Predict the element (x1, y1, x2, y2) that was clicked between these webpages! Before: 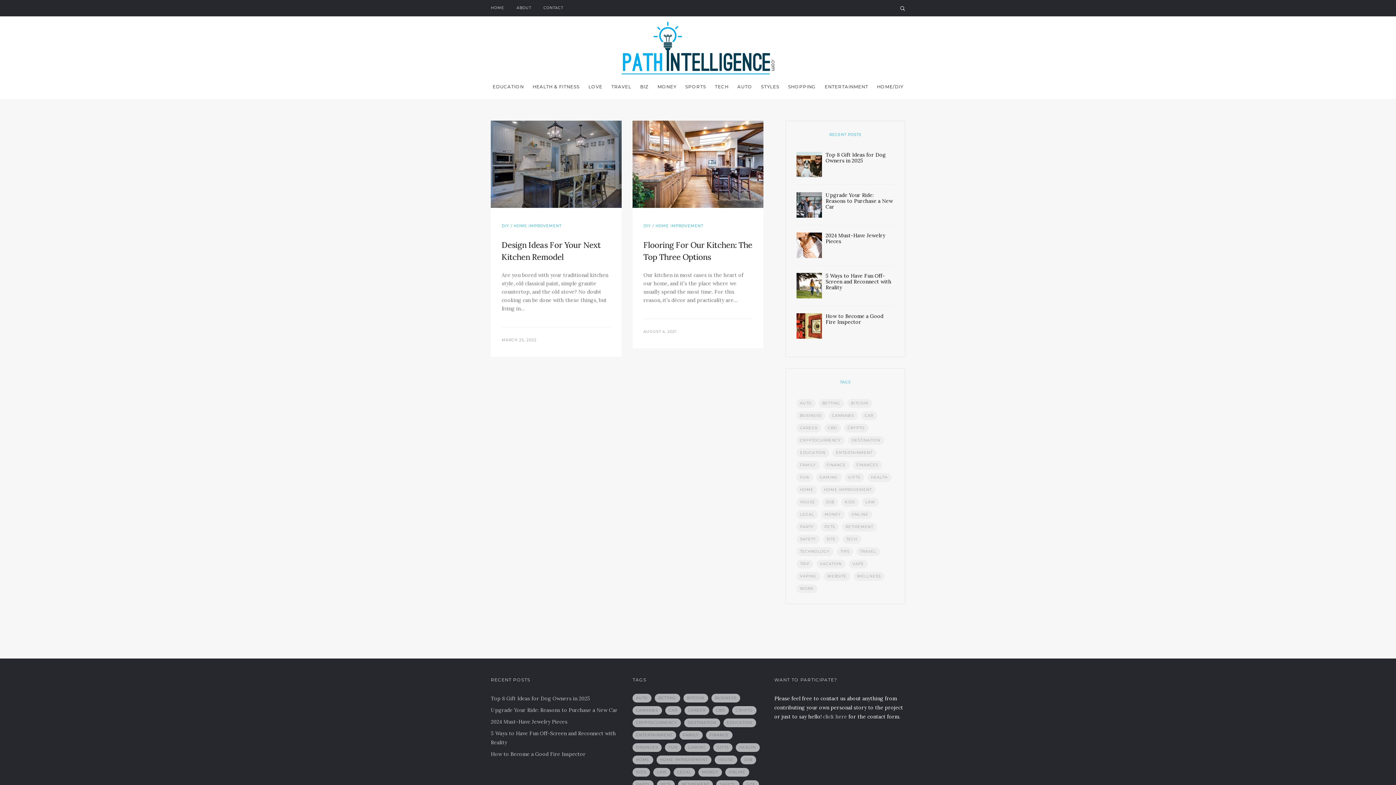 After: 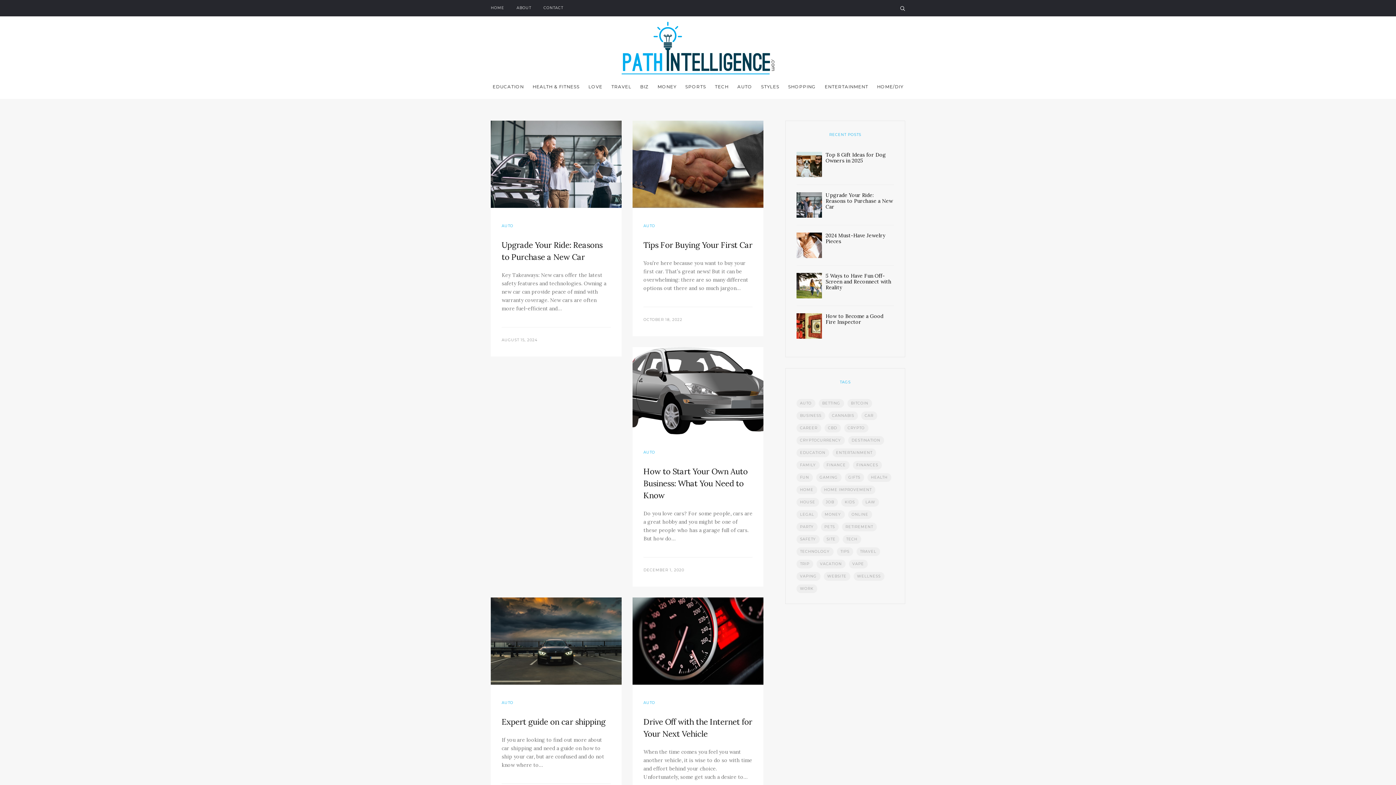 Action: bbox: (796, 399, 815, 408) label: auto (6 items)